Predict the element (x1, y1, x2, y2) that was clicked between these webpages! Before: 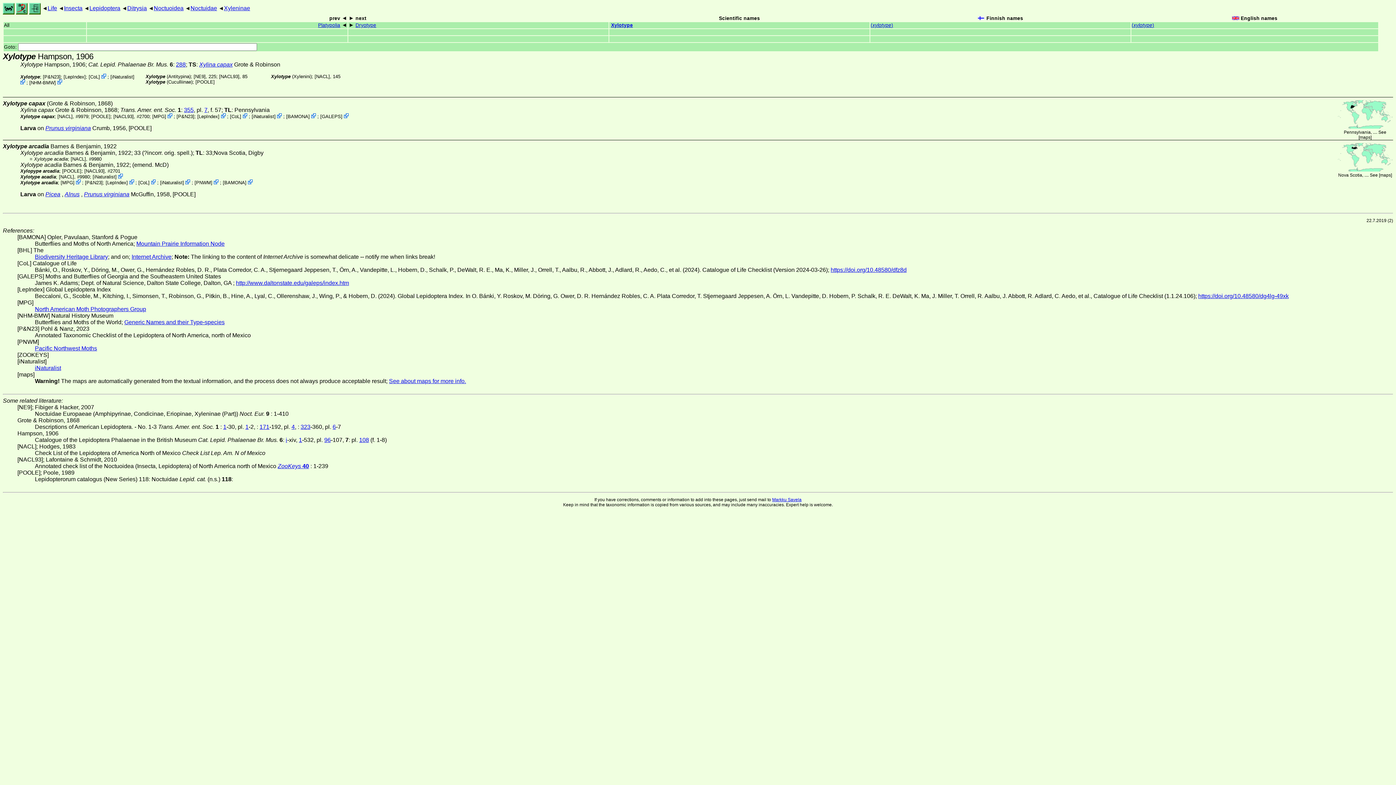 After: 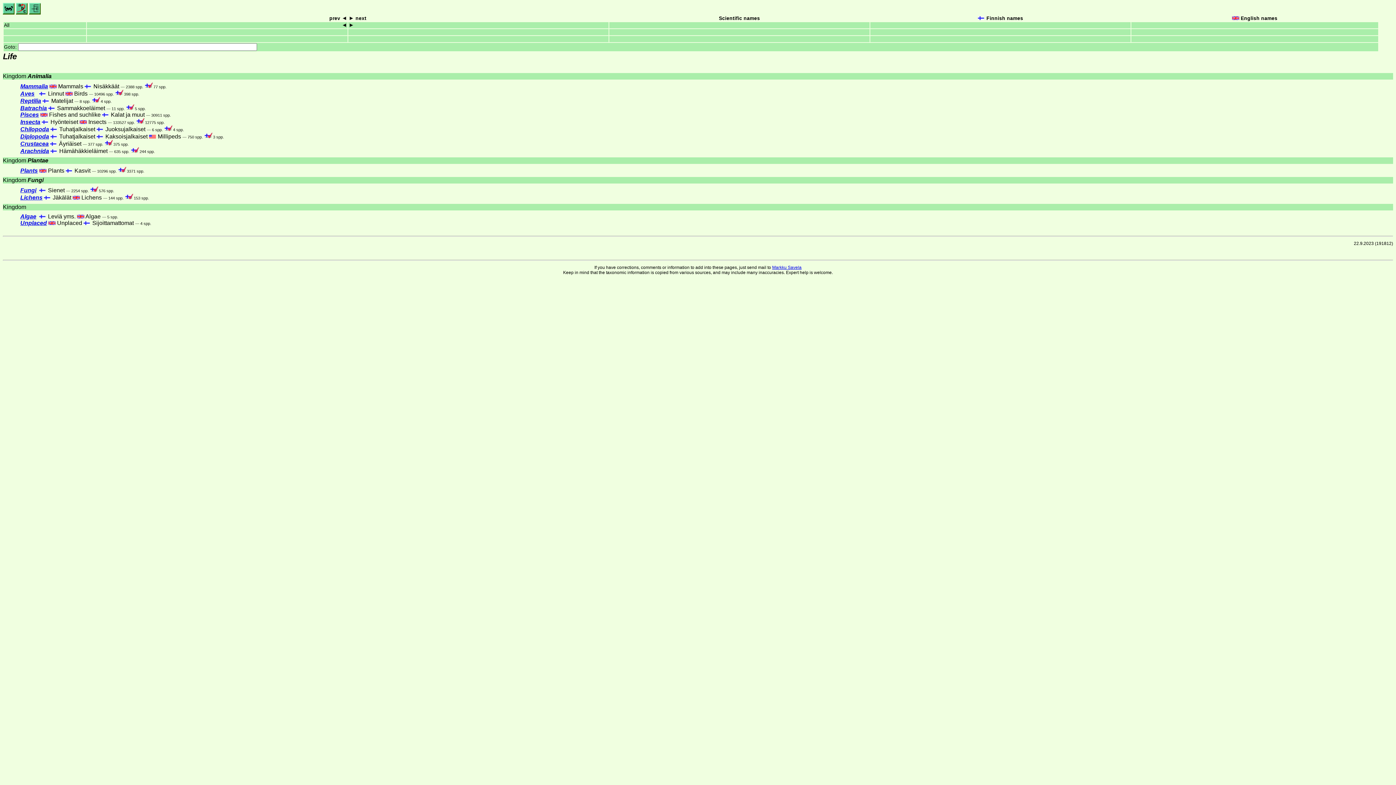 Action: label: Life bbox: (47, 5, 57, 11)